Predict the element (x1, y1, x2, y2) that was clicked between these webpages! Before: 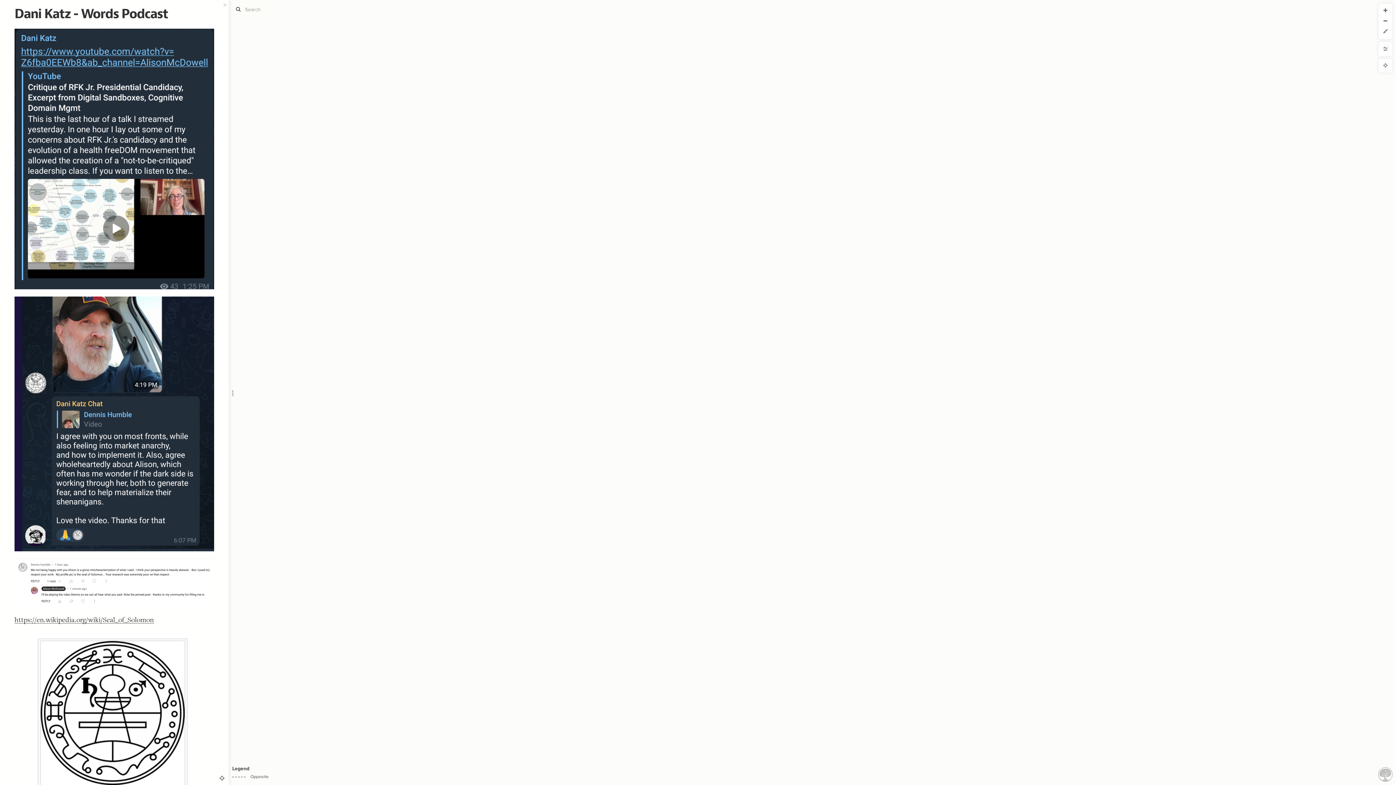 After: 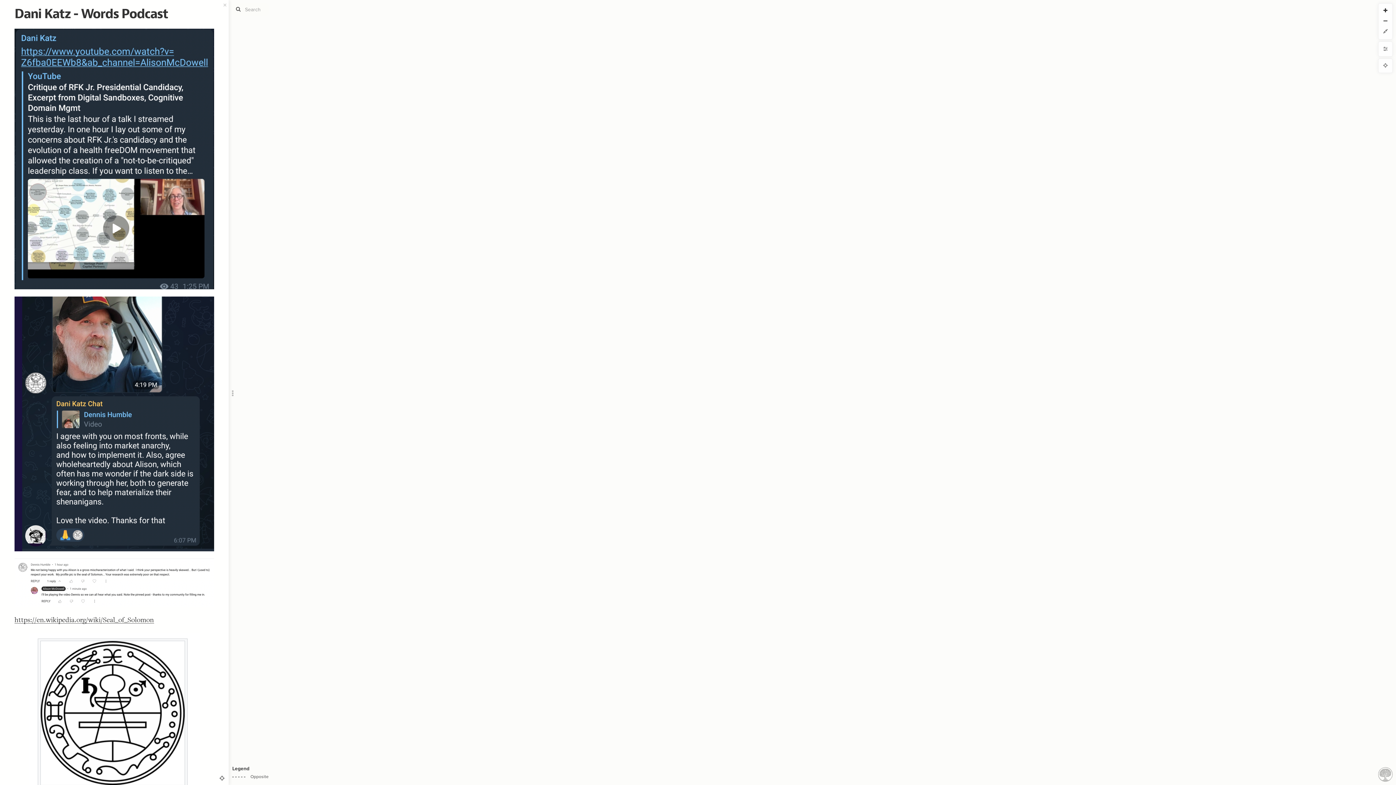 Action: bbox: (1378, 5, 1392, 16)